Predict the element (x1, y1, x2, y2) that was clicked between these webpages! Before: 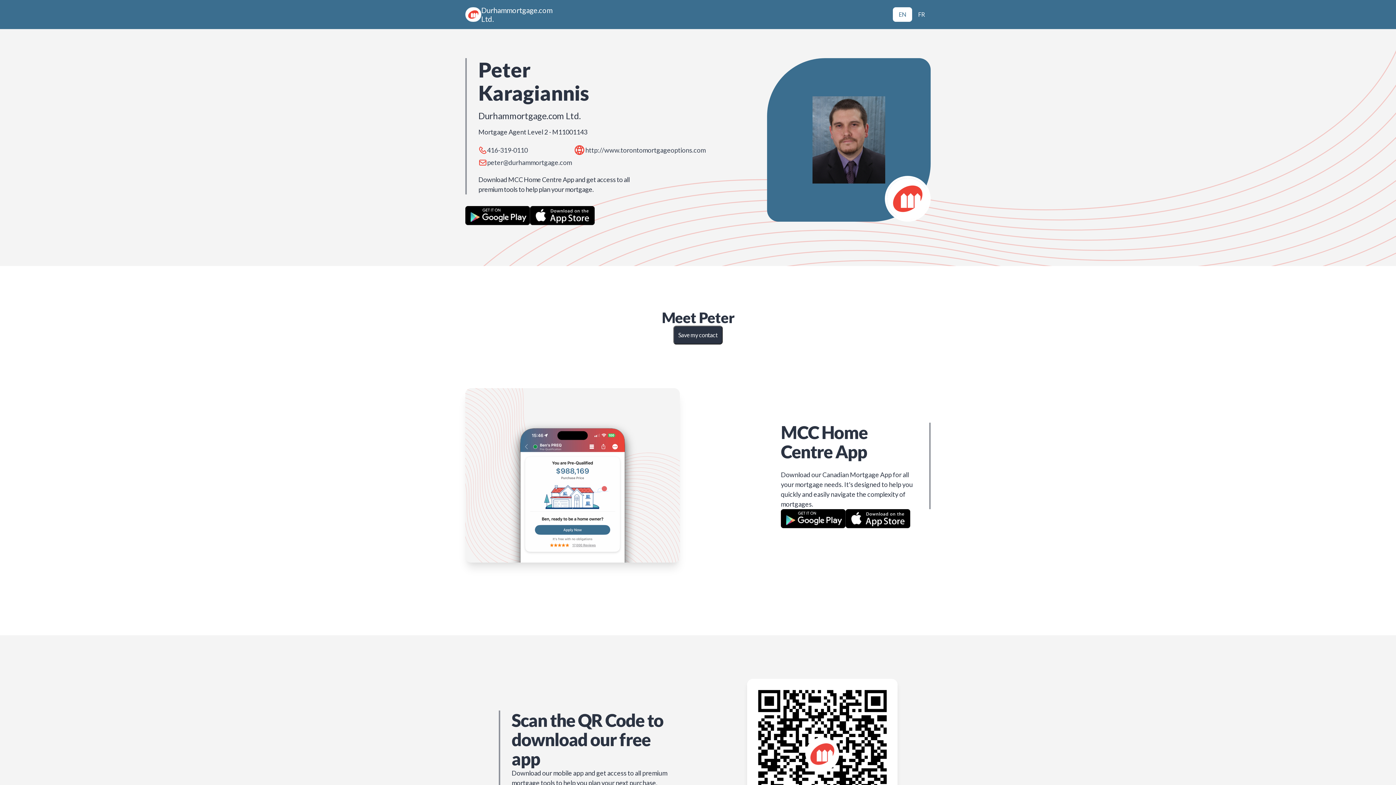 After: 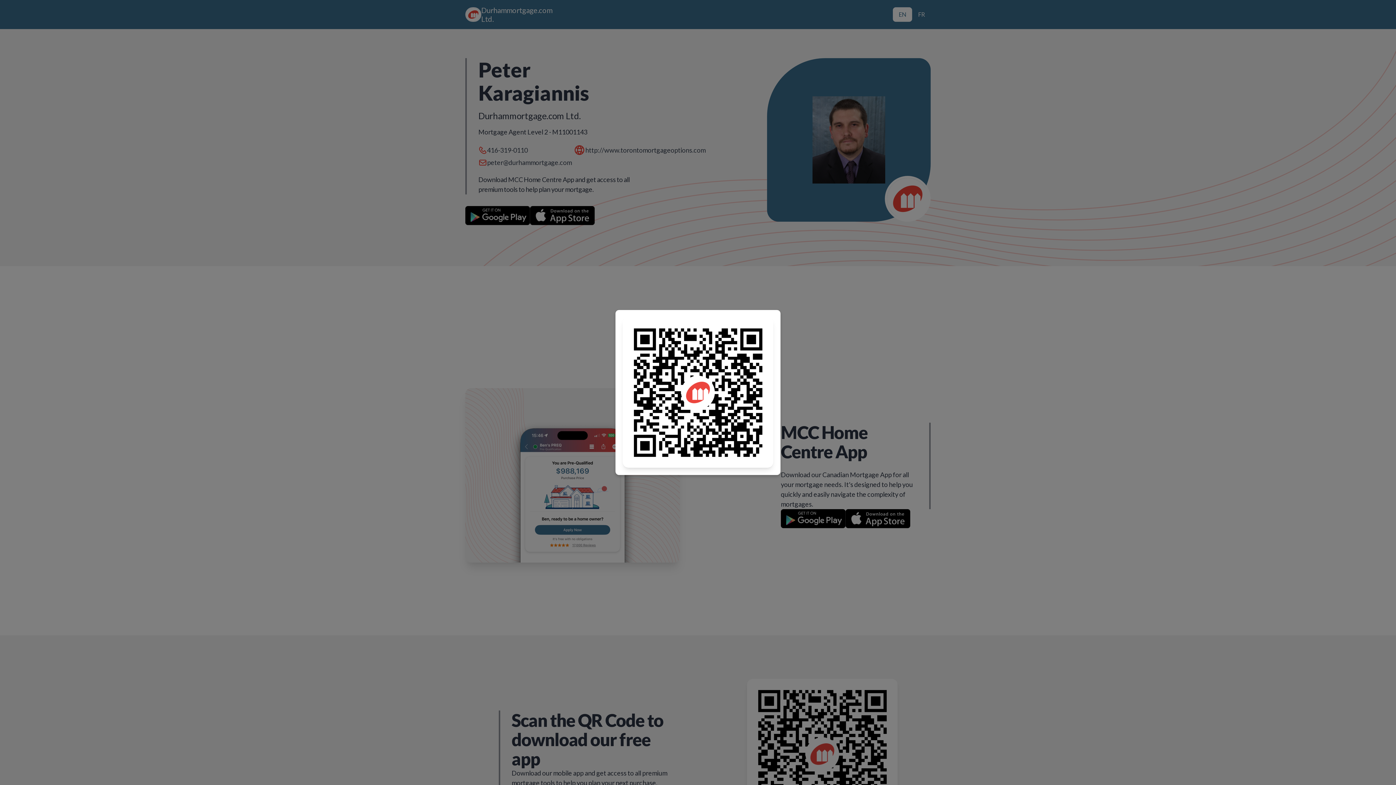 Action: bbox: (465, 206, 530, 225)